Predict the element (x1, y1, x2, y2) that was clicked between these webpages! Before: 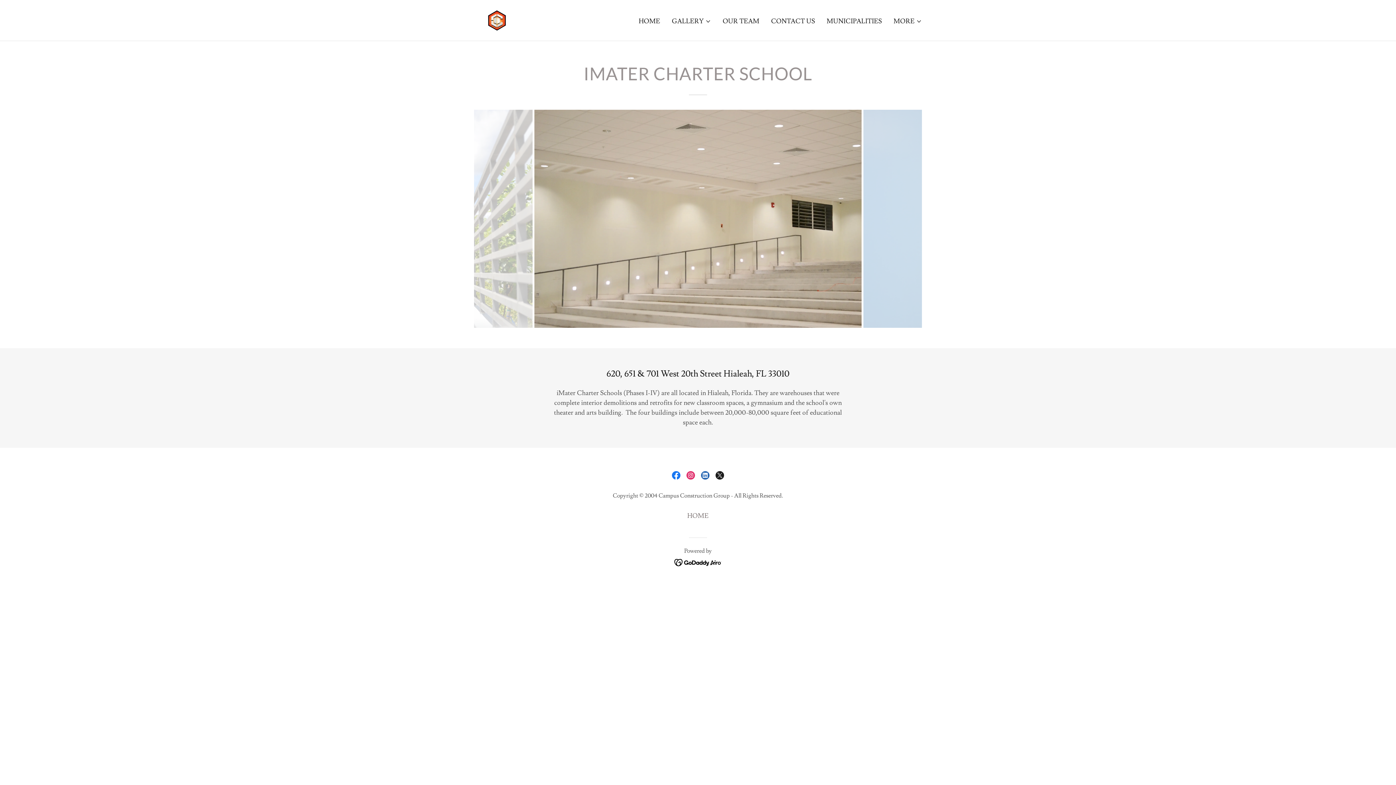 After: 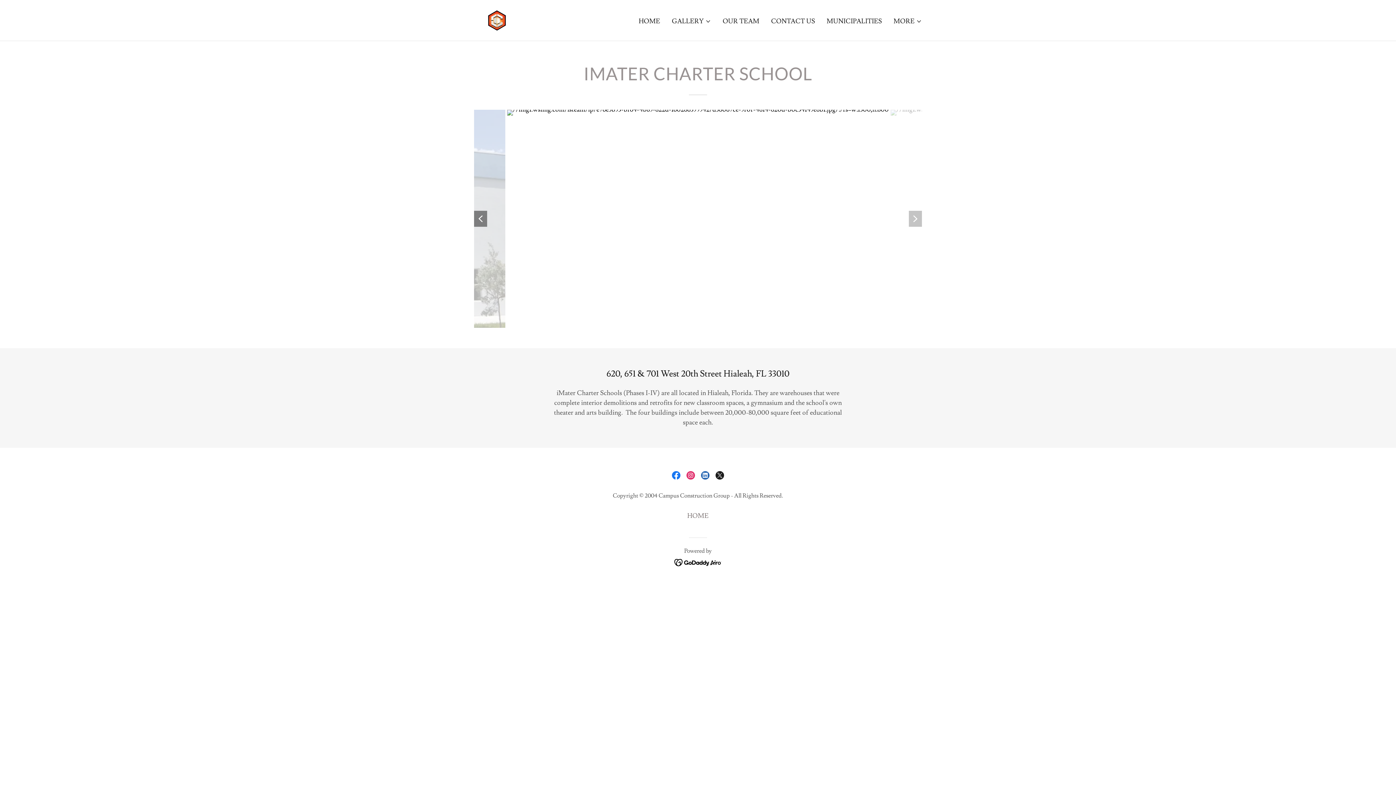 Action: bbox: (474, 210, 487, 226)